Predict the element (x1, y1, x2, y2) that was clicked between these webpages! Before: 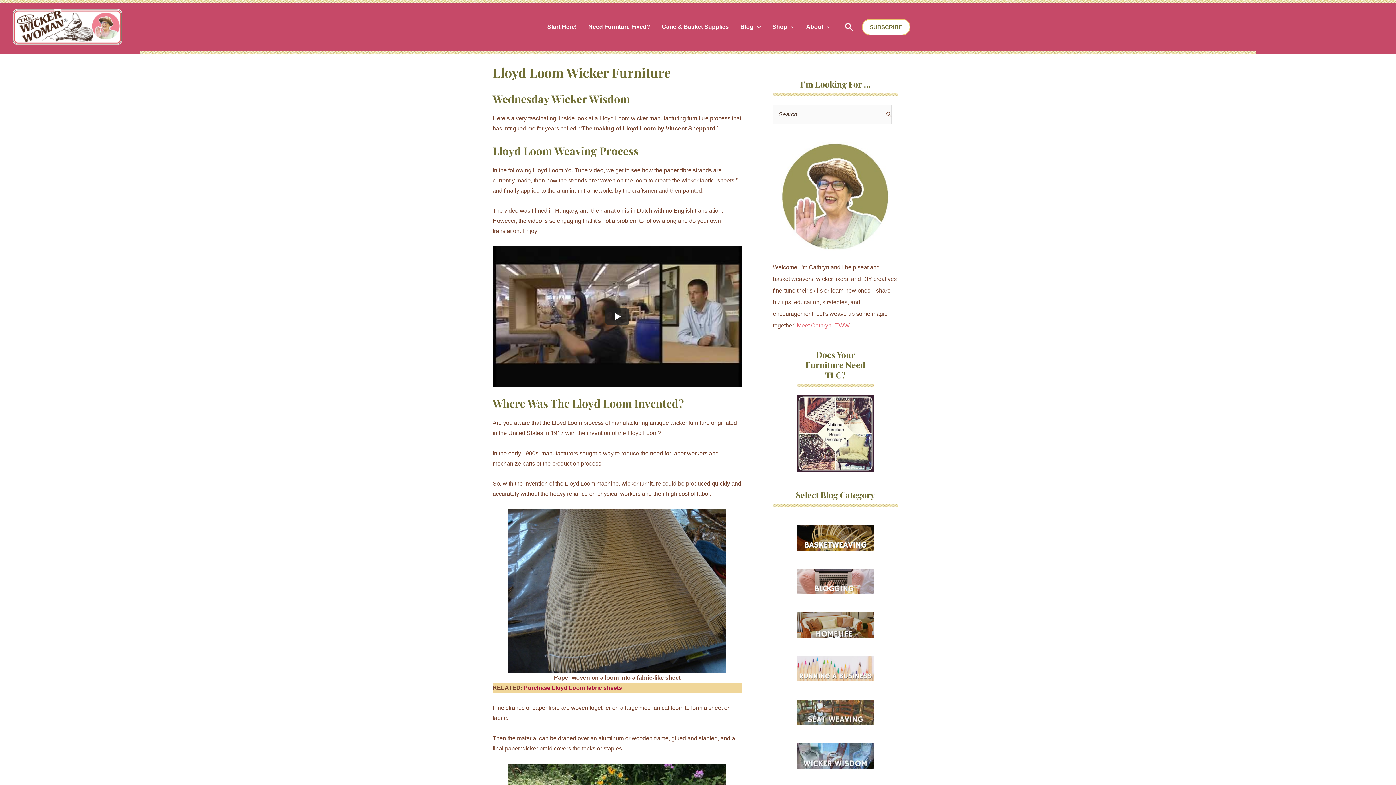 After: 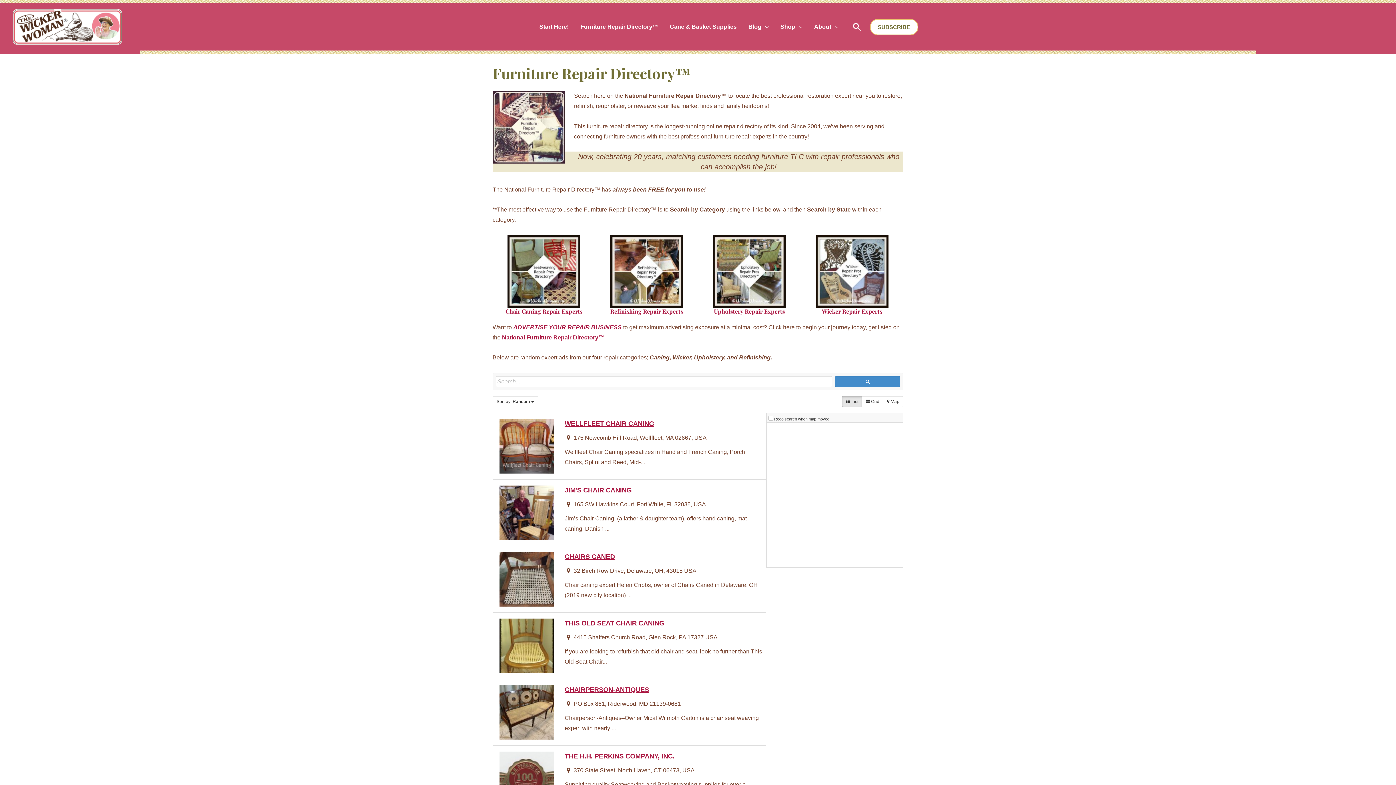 Action: label: Need Furniture Fixed? bbox: (582, 14, 656, 39)